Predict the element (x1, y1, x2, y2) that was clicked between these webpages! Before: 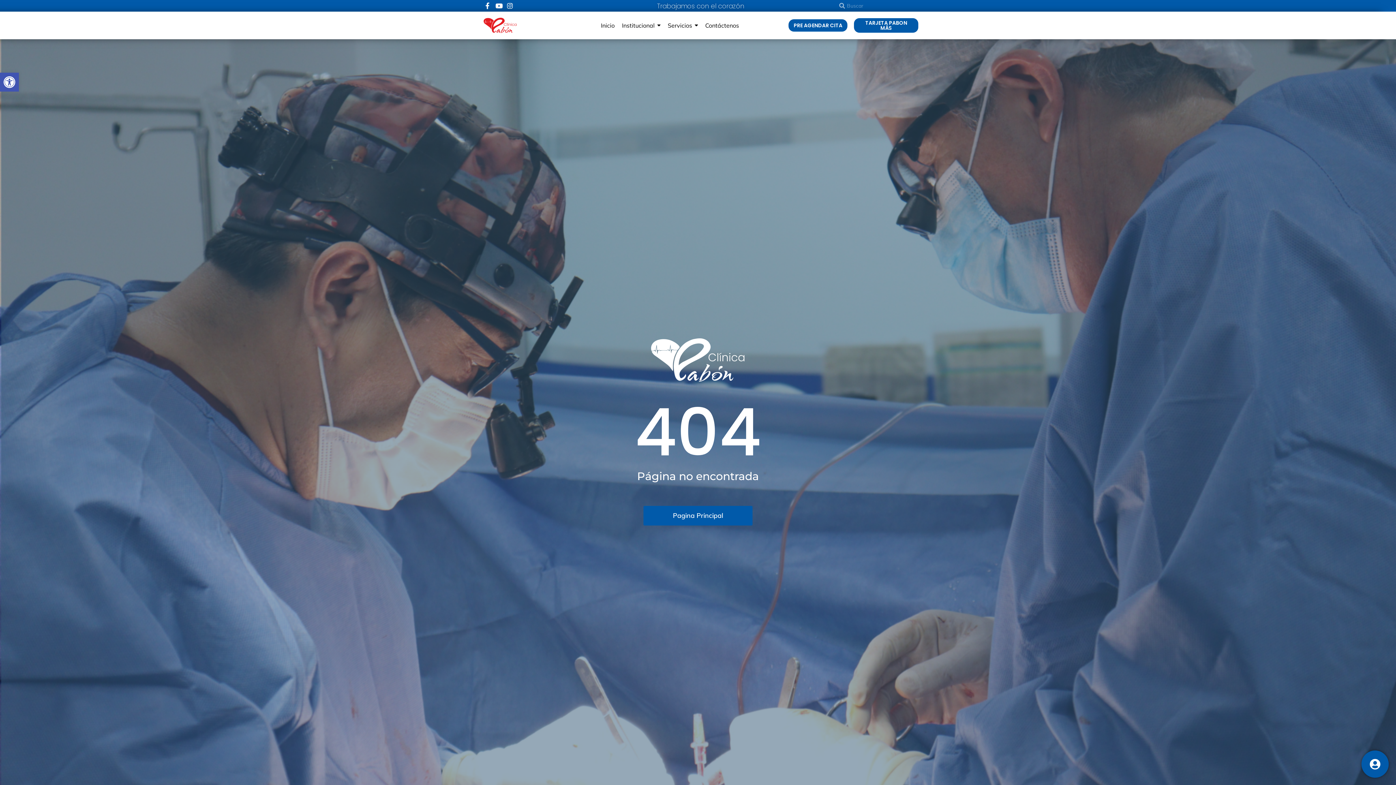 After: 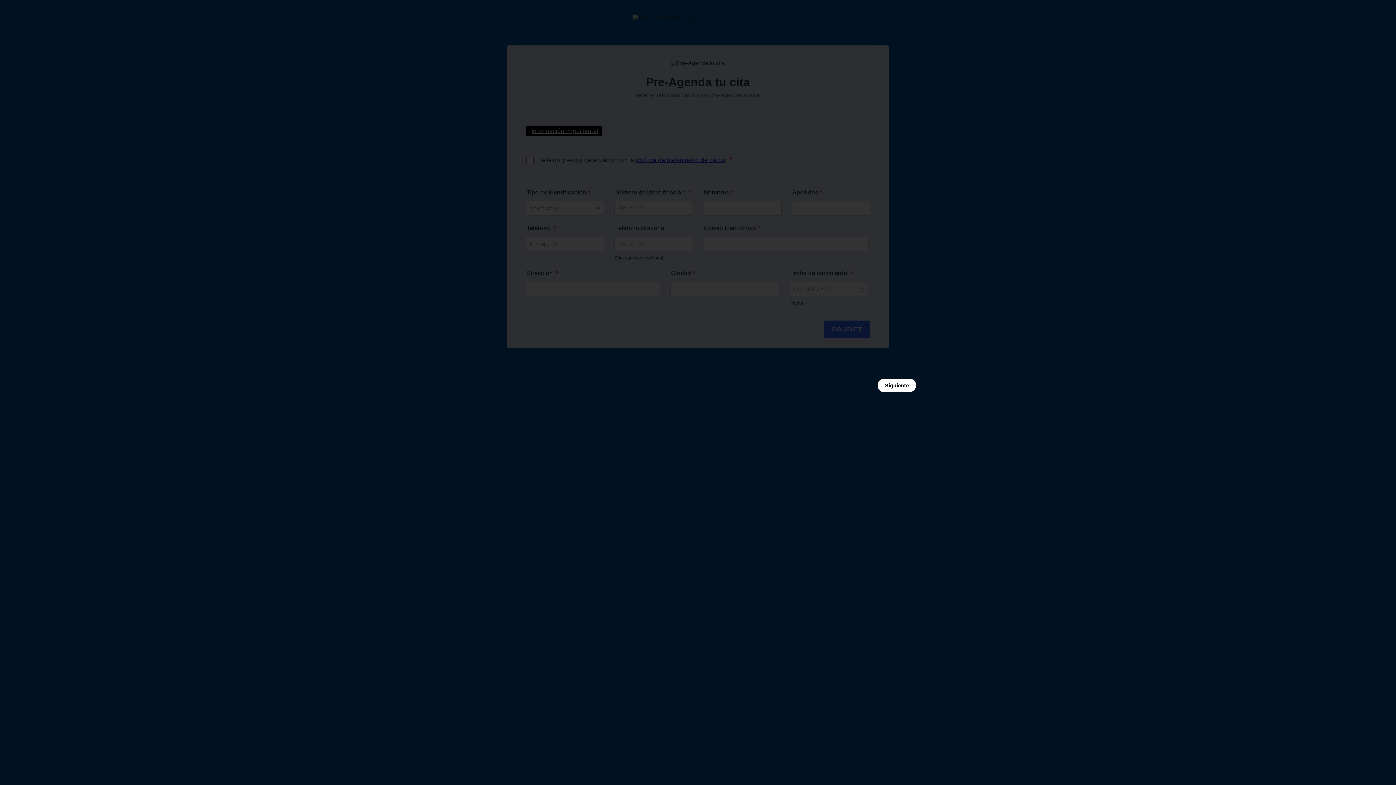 Action: label: PRE AGENDAR CITA bbox: (788, 19, 847, 31)